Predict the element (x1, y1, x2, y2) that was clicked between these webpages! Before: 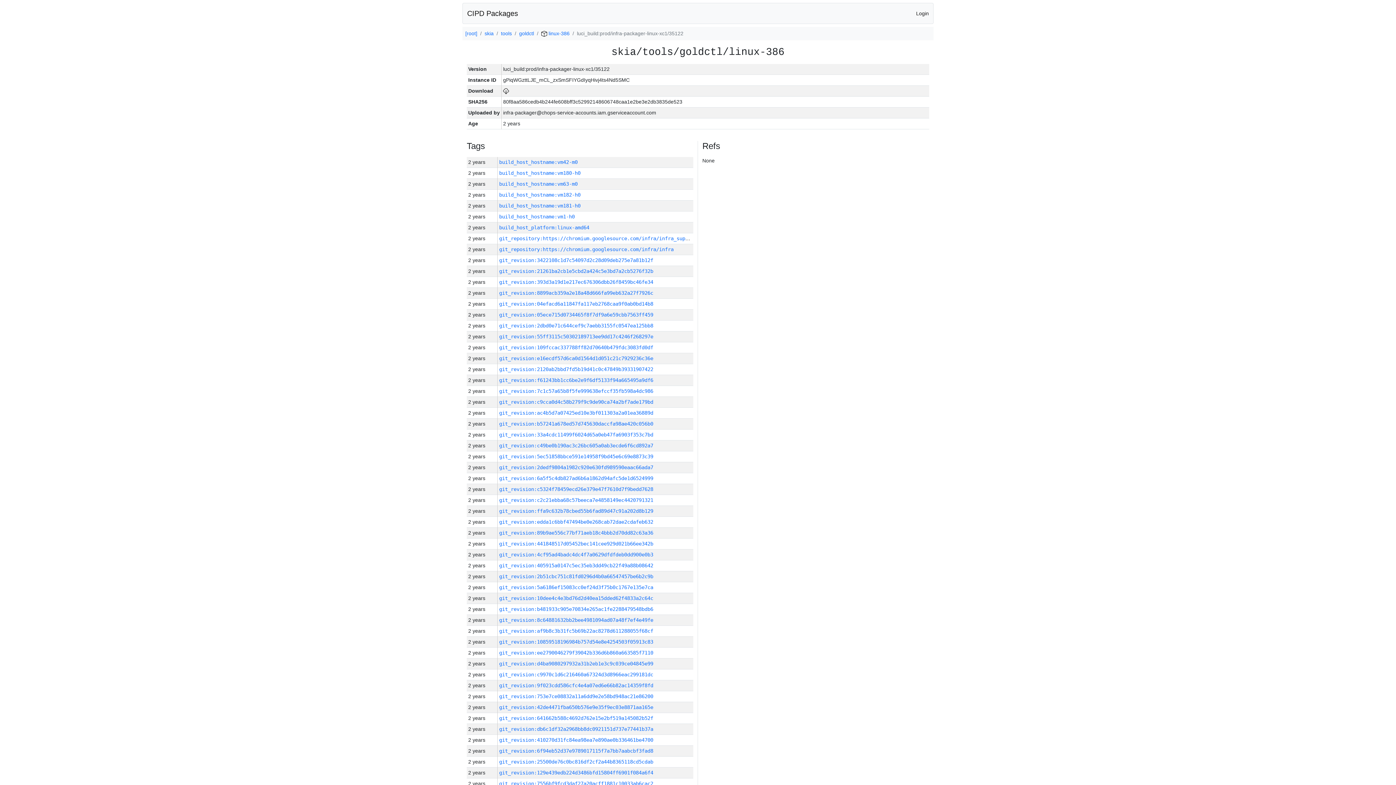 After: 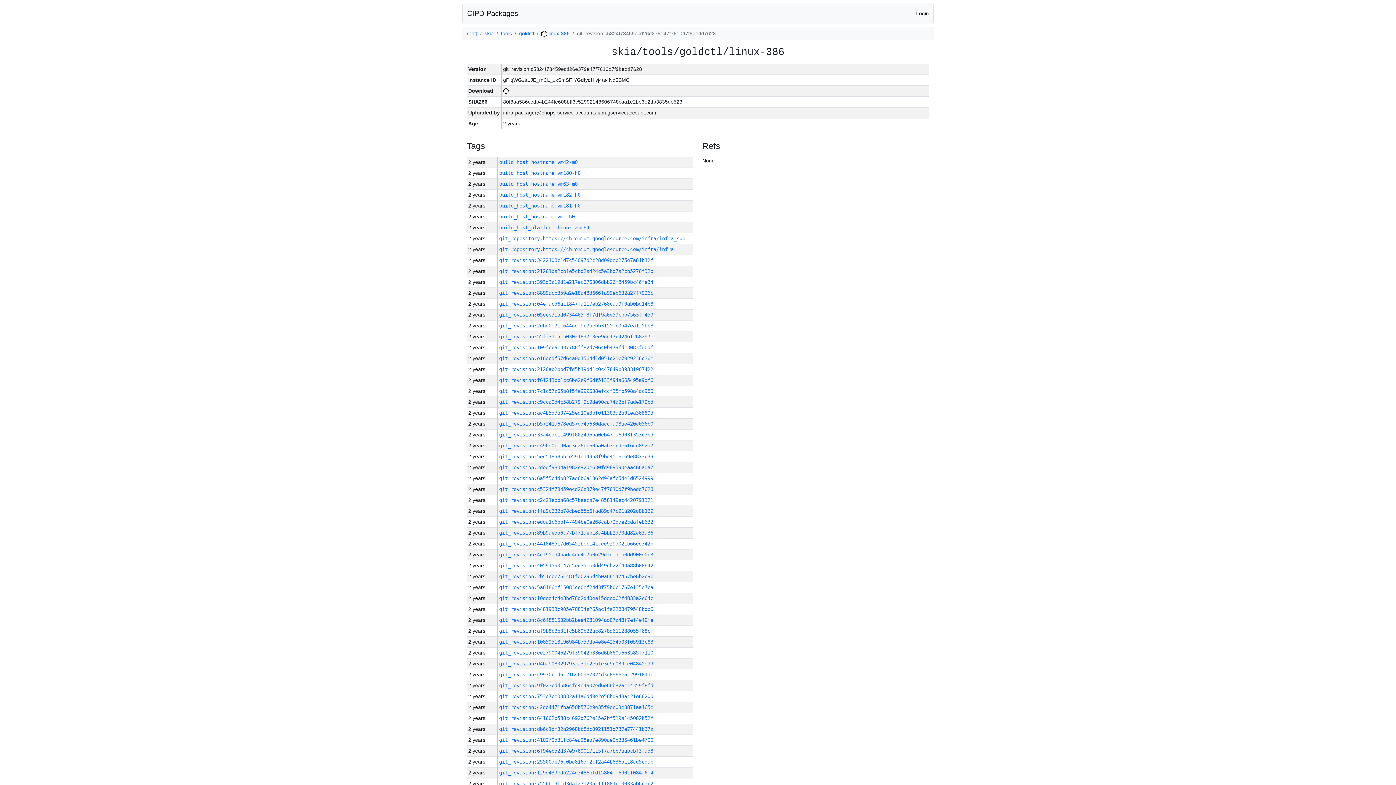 Action: label: git_revision:c5324f78459ecd26e379e47f7610d7f9bedd7628 bbox: (499, 486, 653, 492)